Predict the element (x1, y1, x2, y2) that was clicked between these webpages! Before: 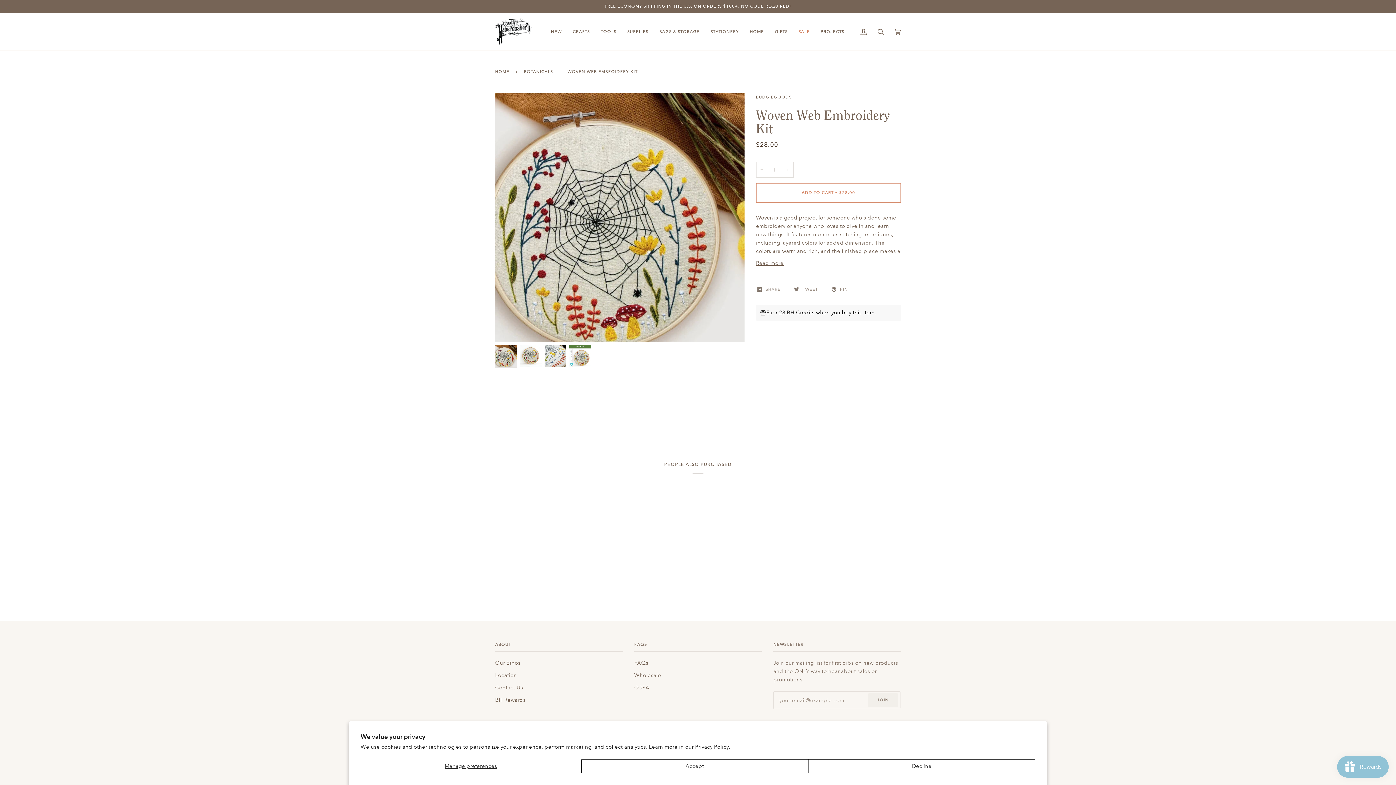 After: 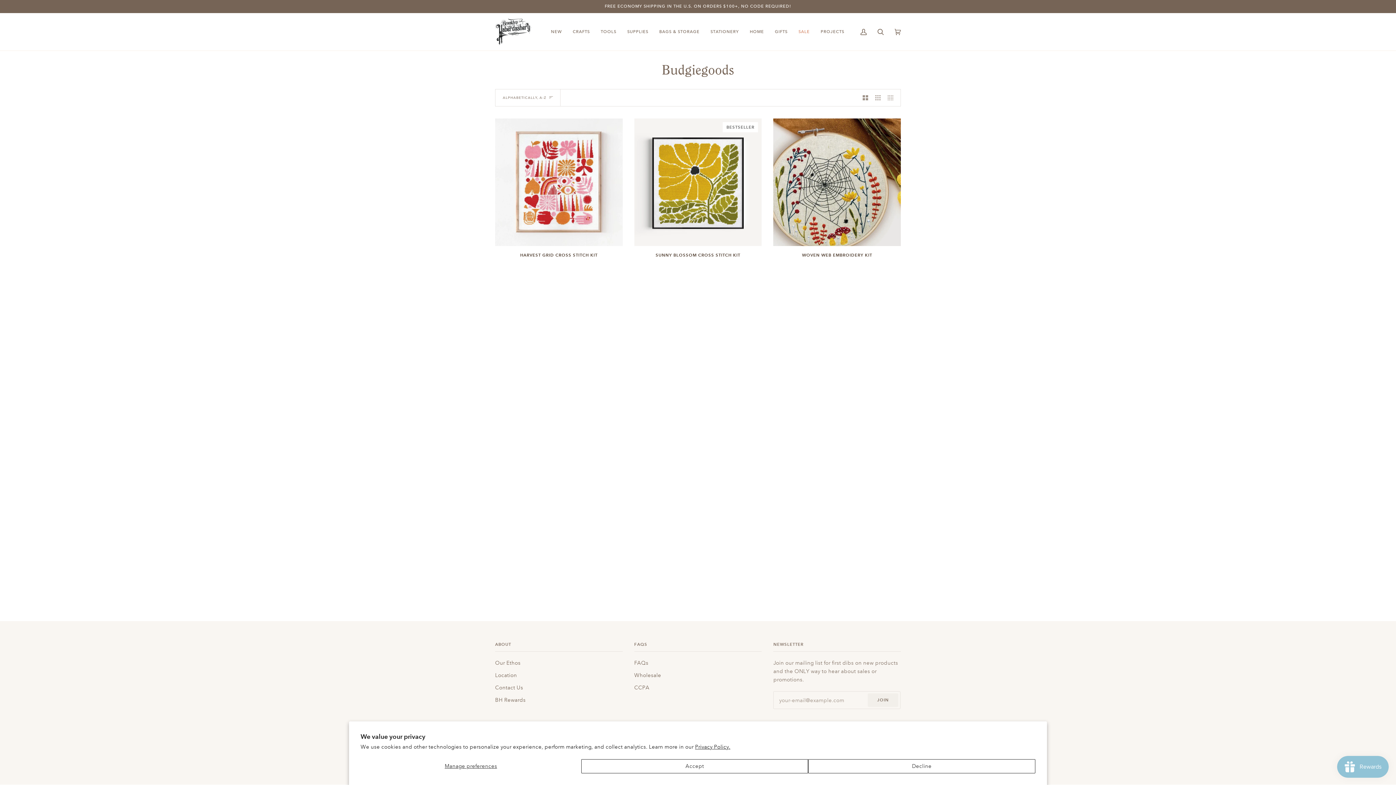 Action: bbox: (756, 94, 791, 99) label: BUDGIEGOODS